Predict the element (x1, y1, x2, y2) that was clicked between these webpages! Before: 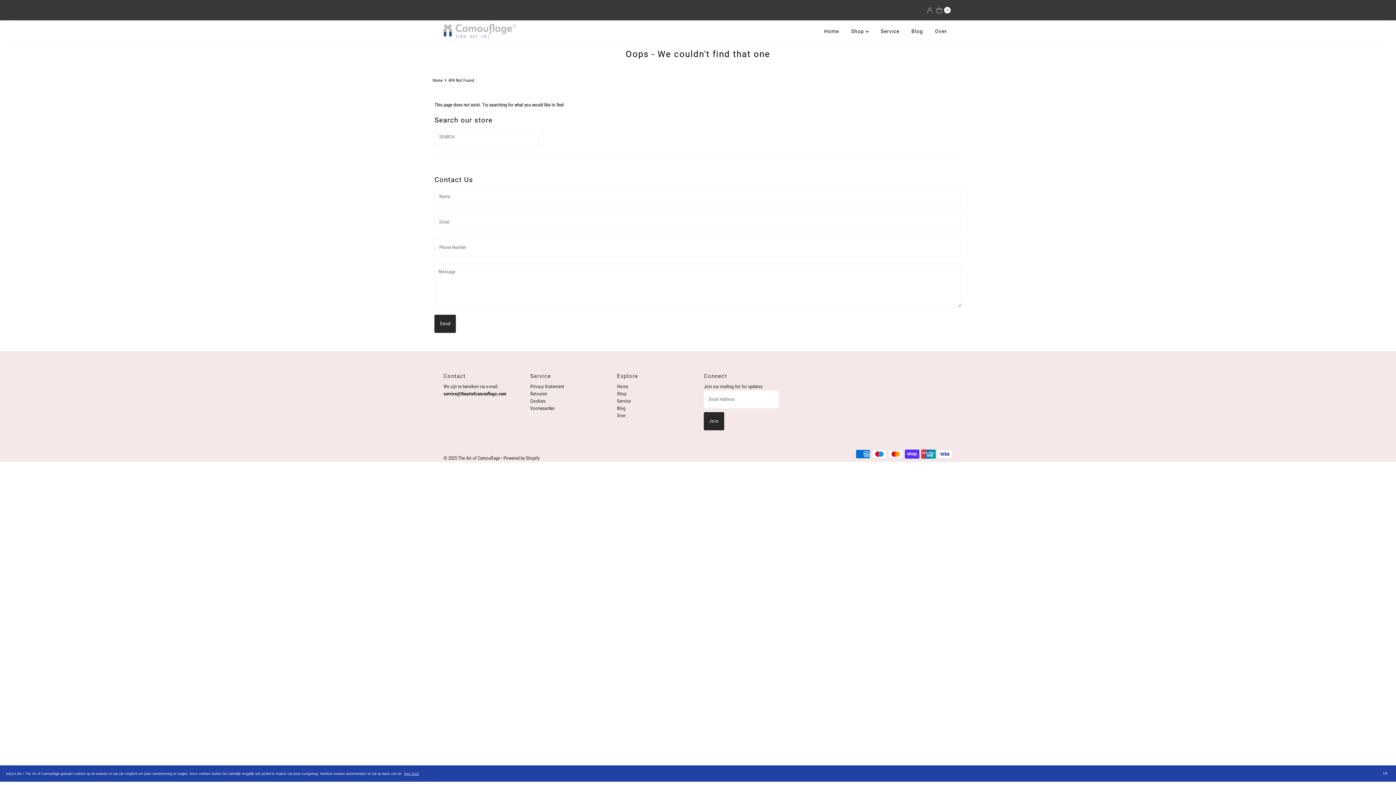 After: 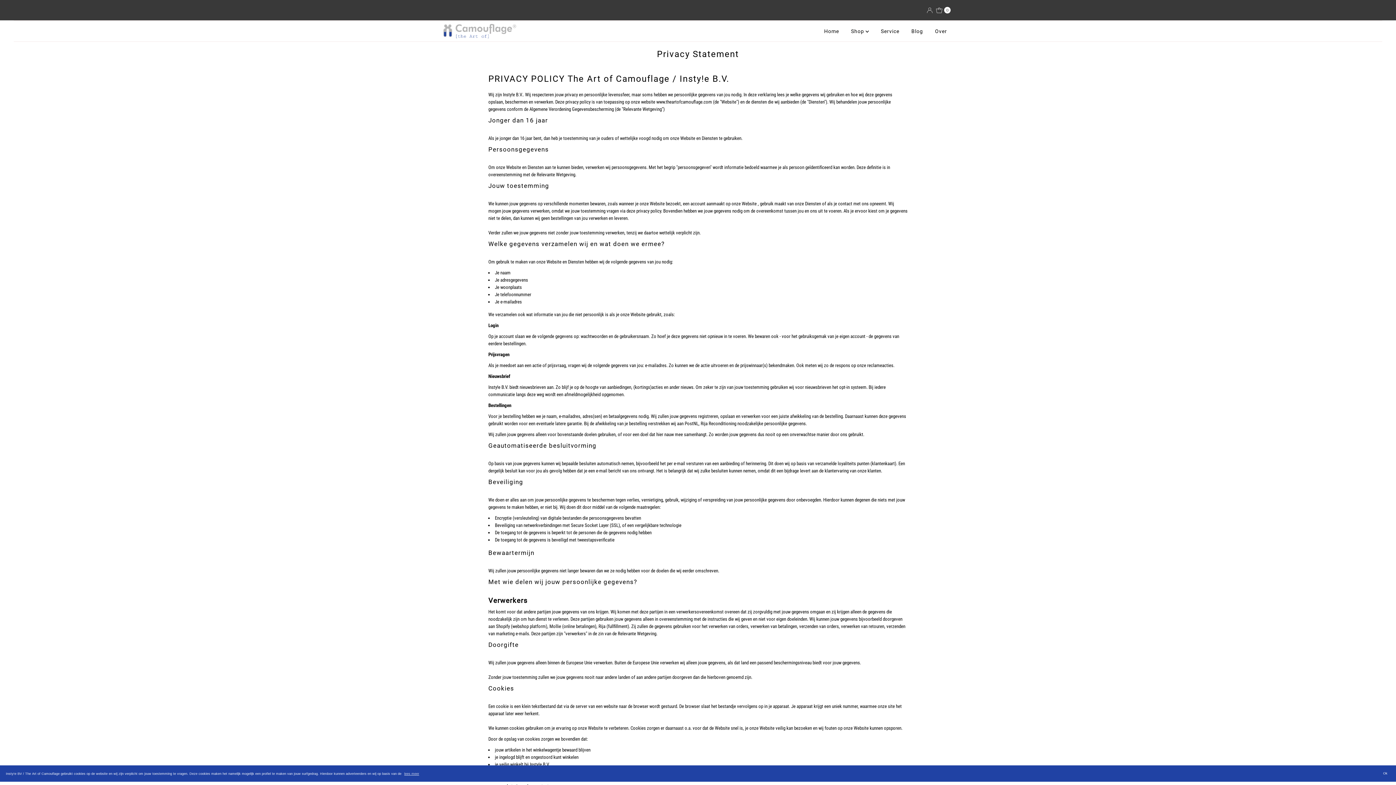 Action: label: Privacy Statement bbox: (530, 383, 564, 389)